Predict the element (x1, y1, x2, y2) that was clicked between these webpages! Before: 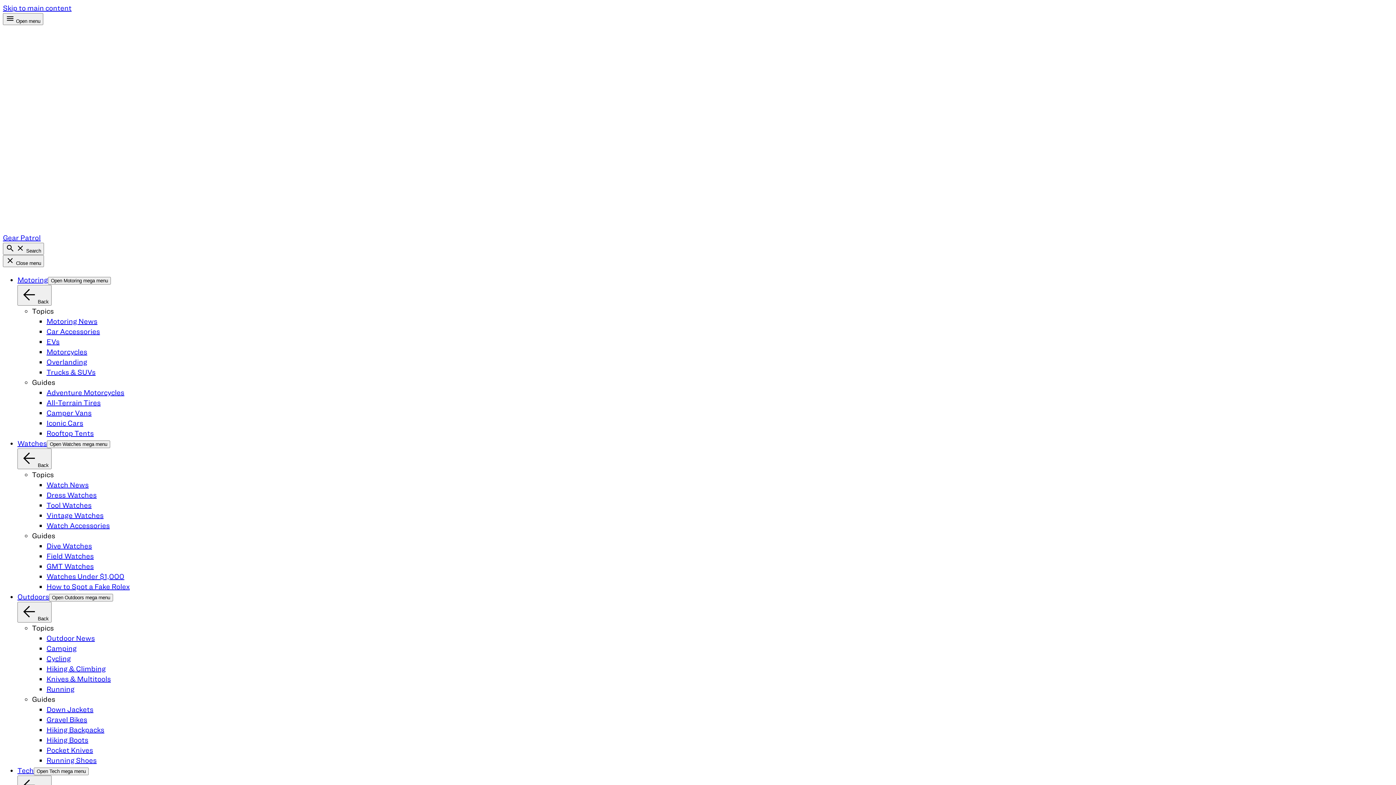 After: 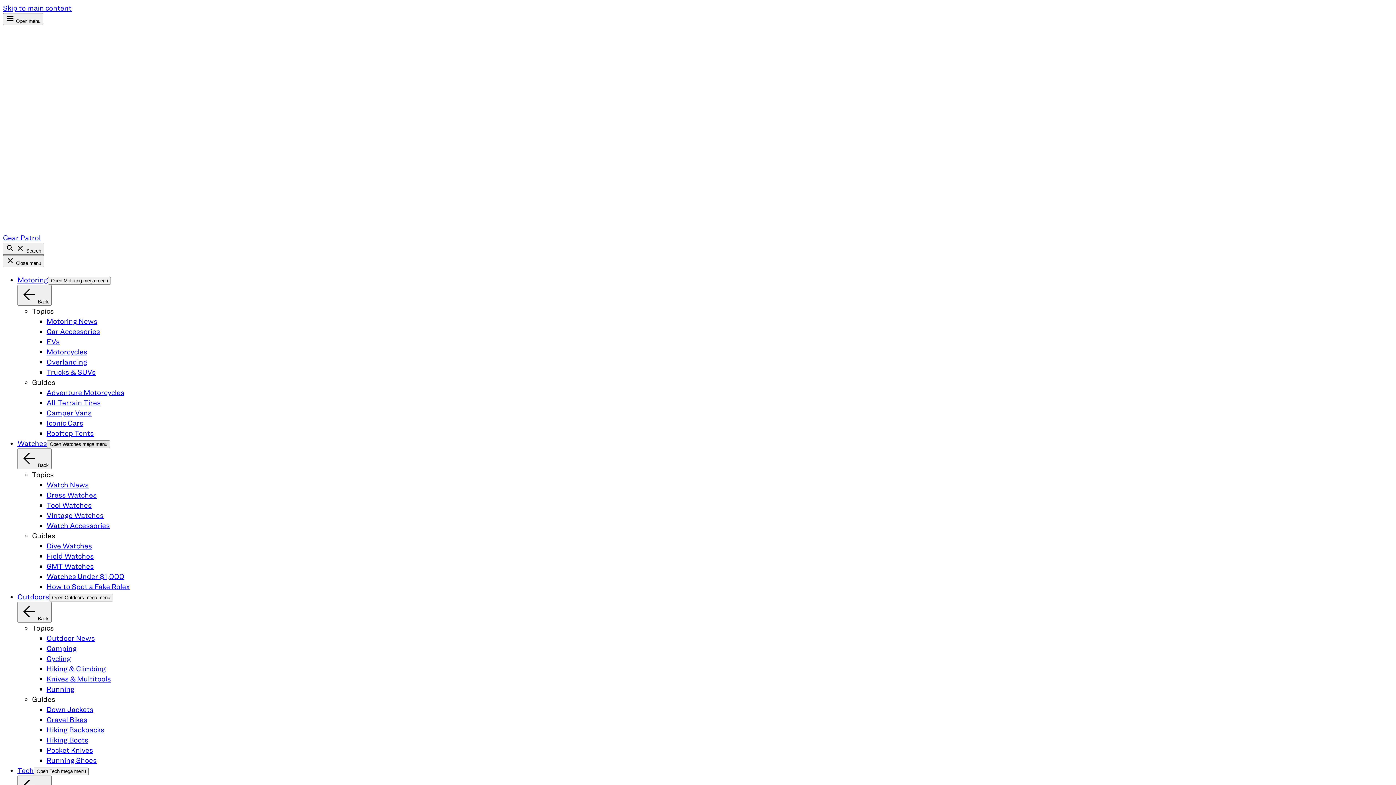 Action: label: Open Watches mega menu bbox: (46, 440, 110, 448)